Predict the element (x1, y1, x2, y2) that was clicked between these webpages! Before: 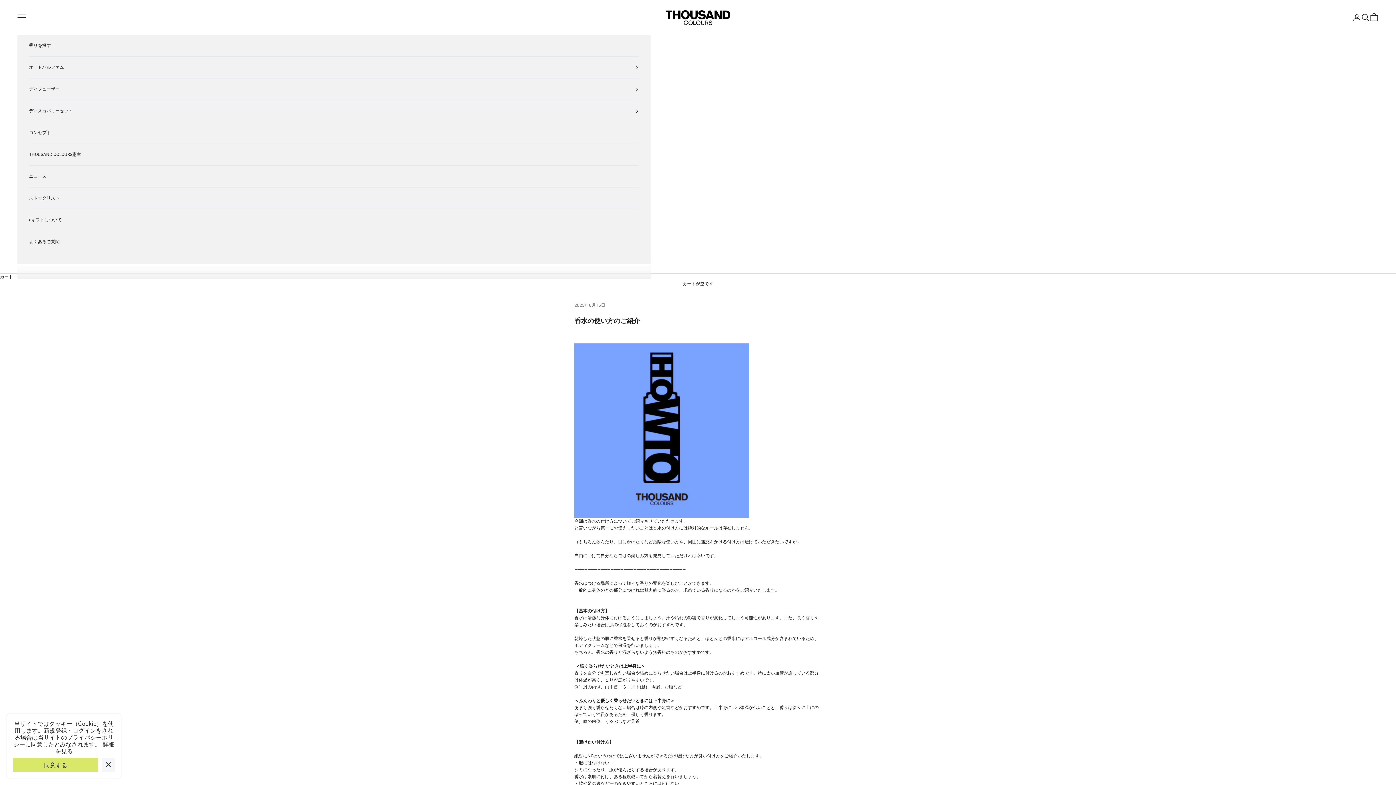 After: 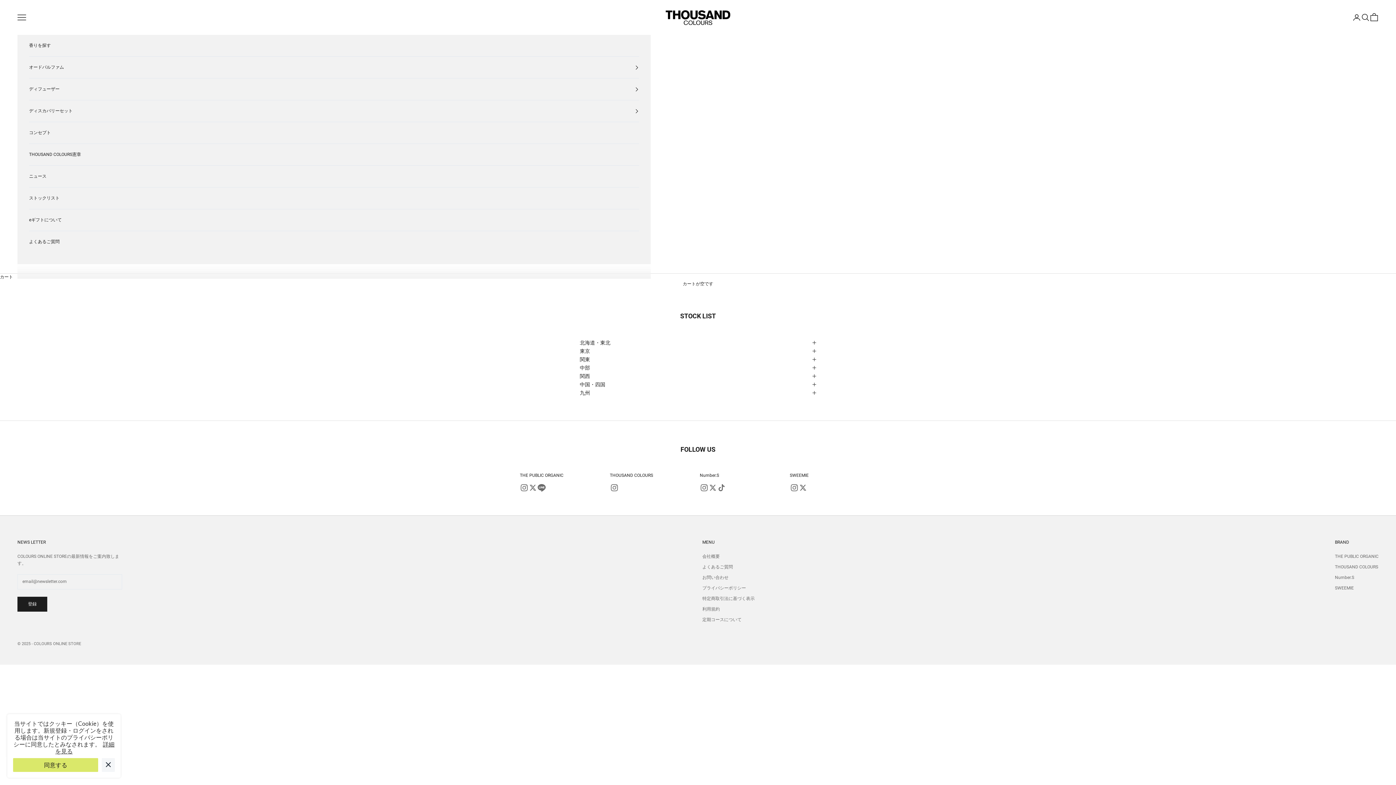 Action: label: ストックリスト bbox: (29, 187, 639, 209)